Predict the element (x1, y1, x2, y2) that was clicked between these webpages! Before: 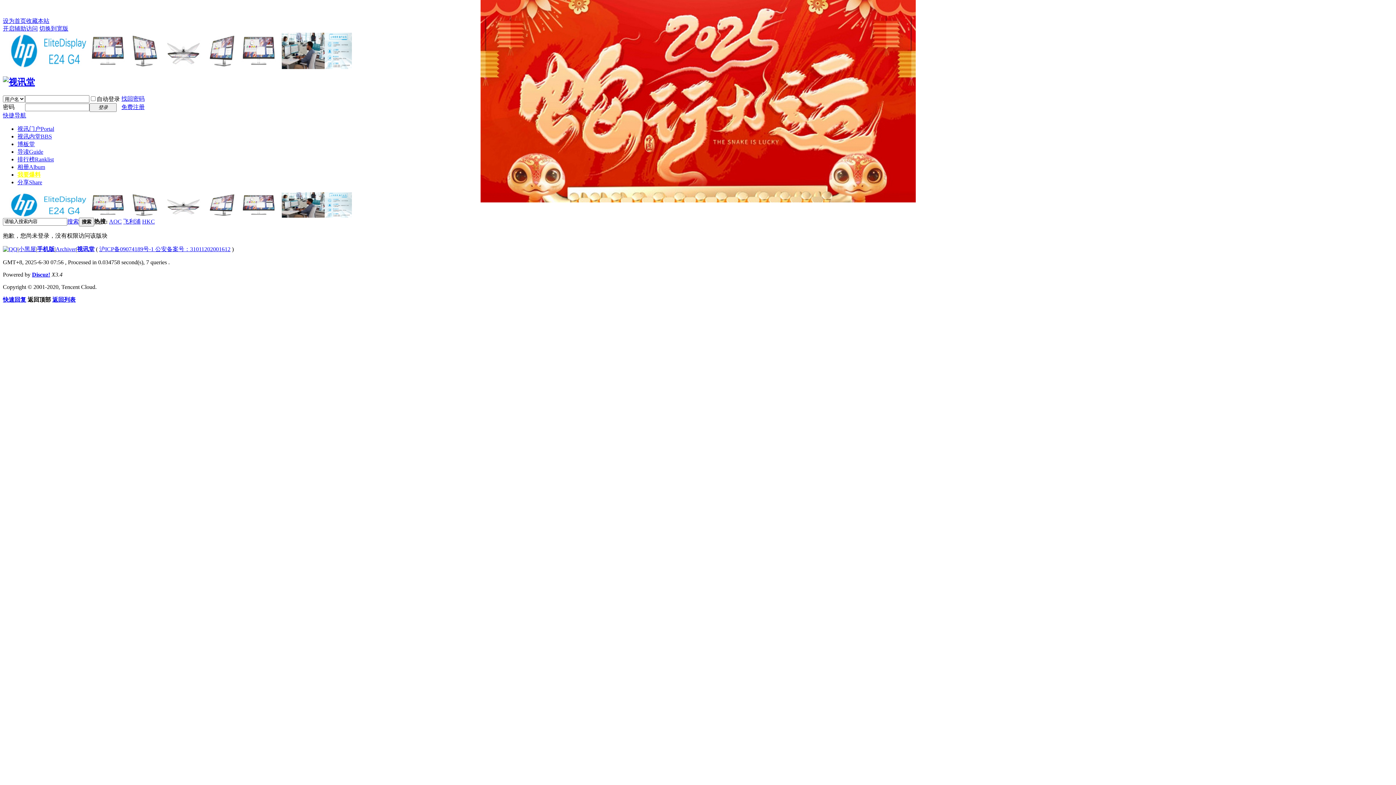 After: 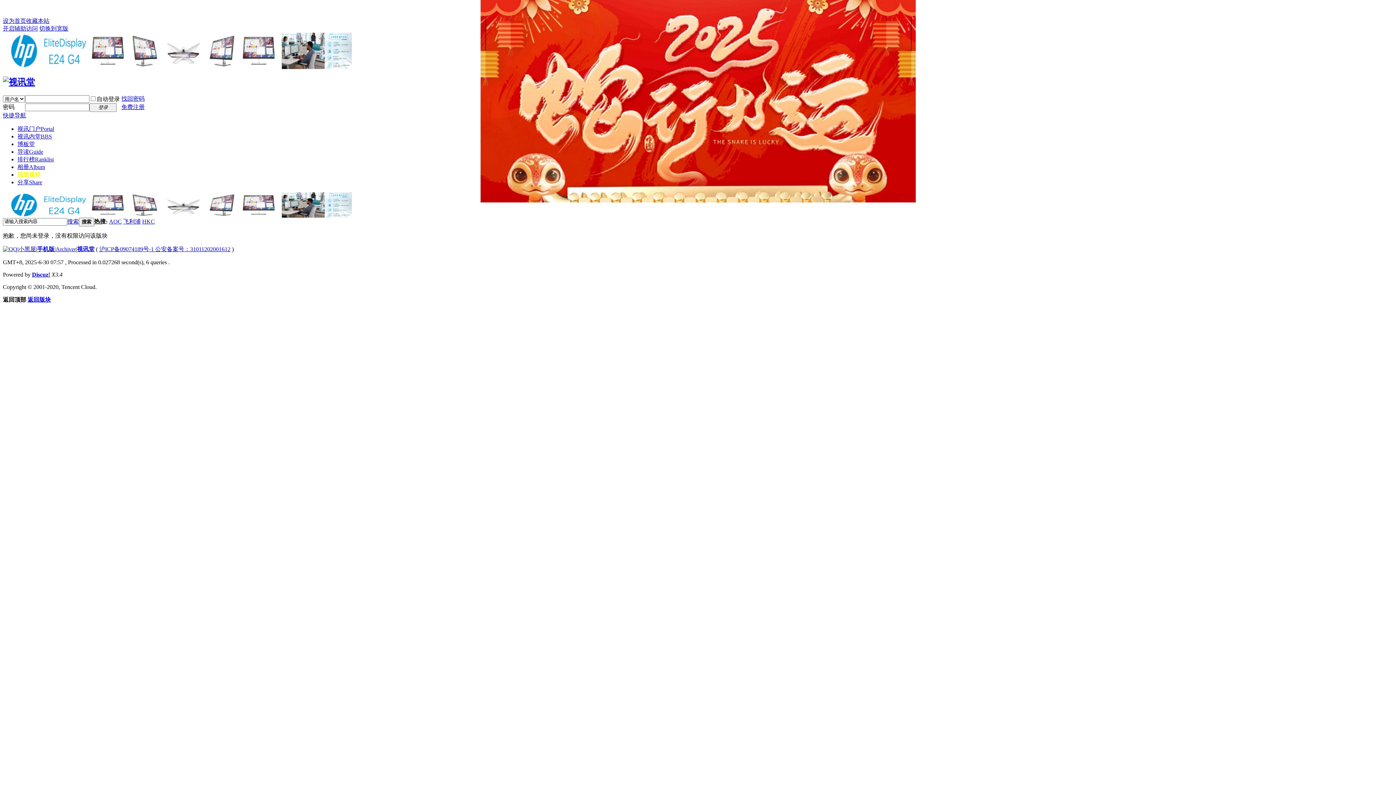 Action: bbox: (52, 296, 75, 302) label: 返回列表